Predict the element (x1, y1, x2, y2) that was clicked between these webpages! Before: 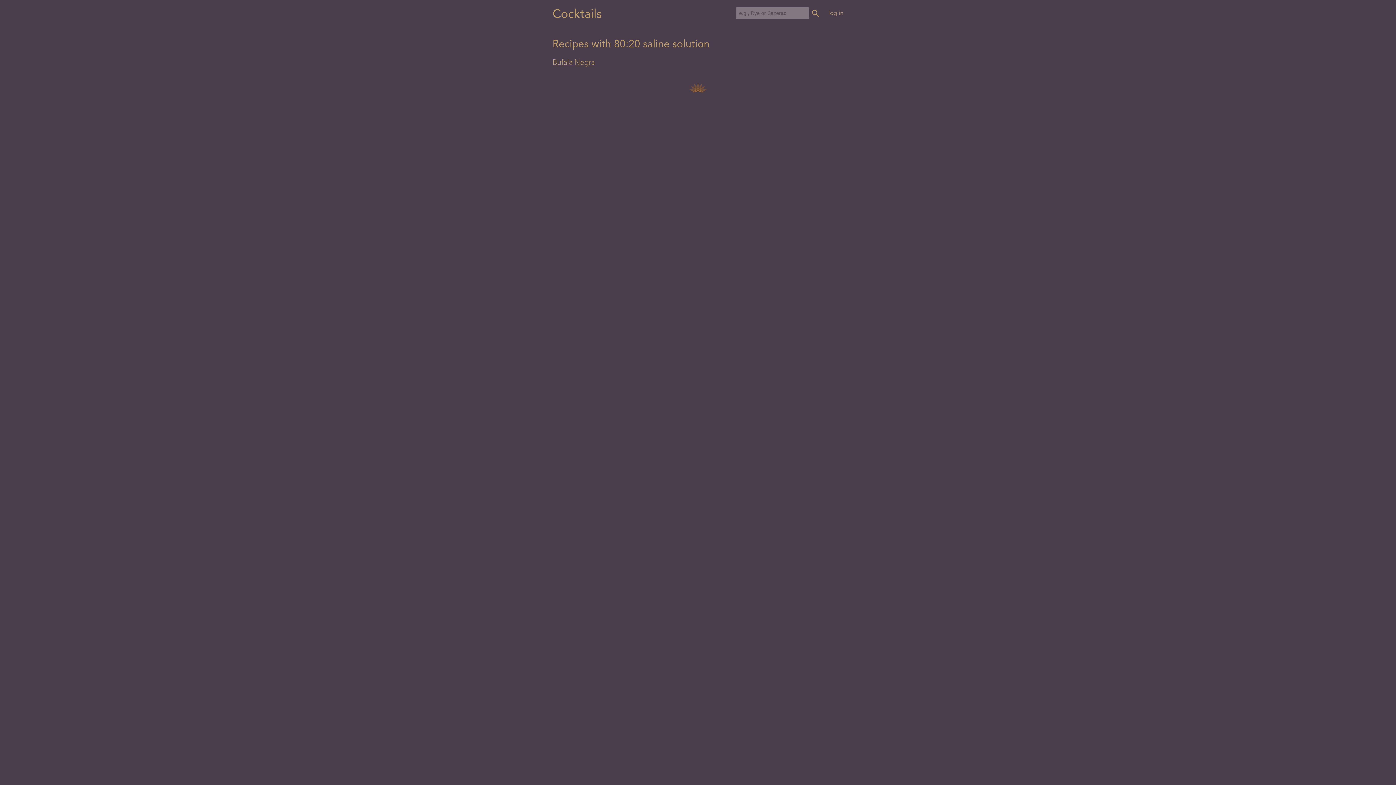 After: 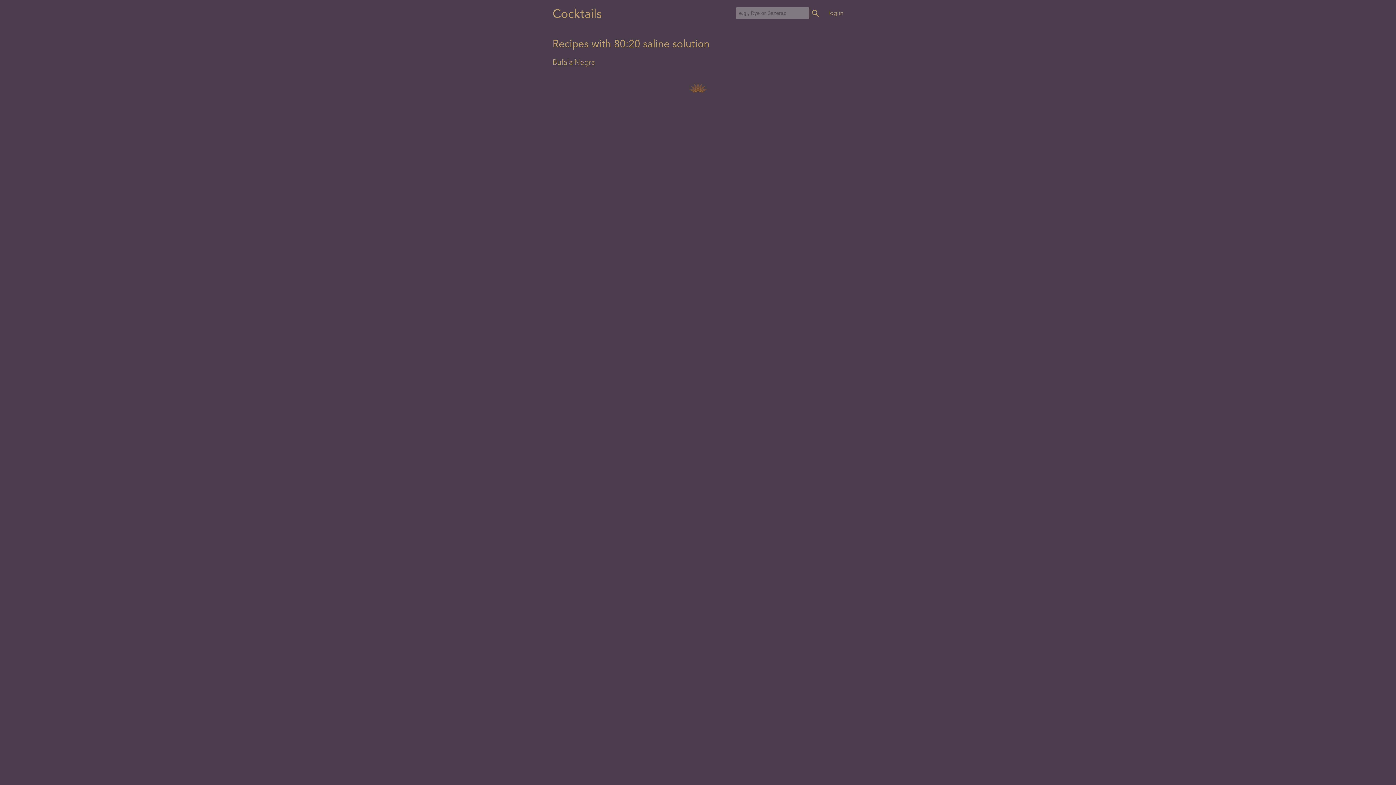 Action: bbox: (810, 6, 821, 22)